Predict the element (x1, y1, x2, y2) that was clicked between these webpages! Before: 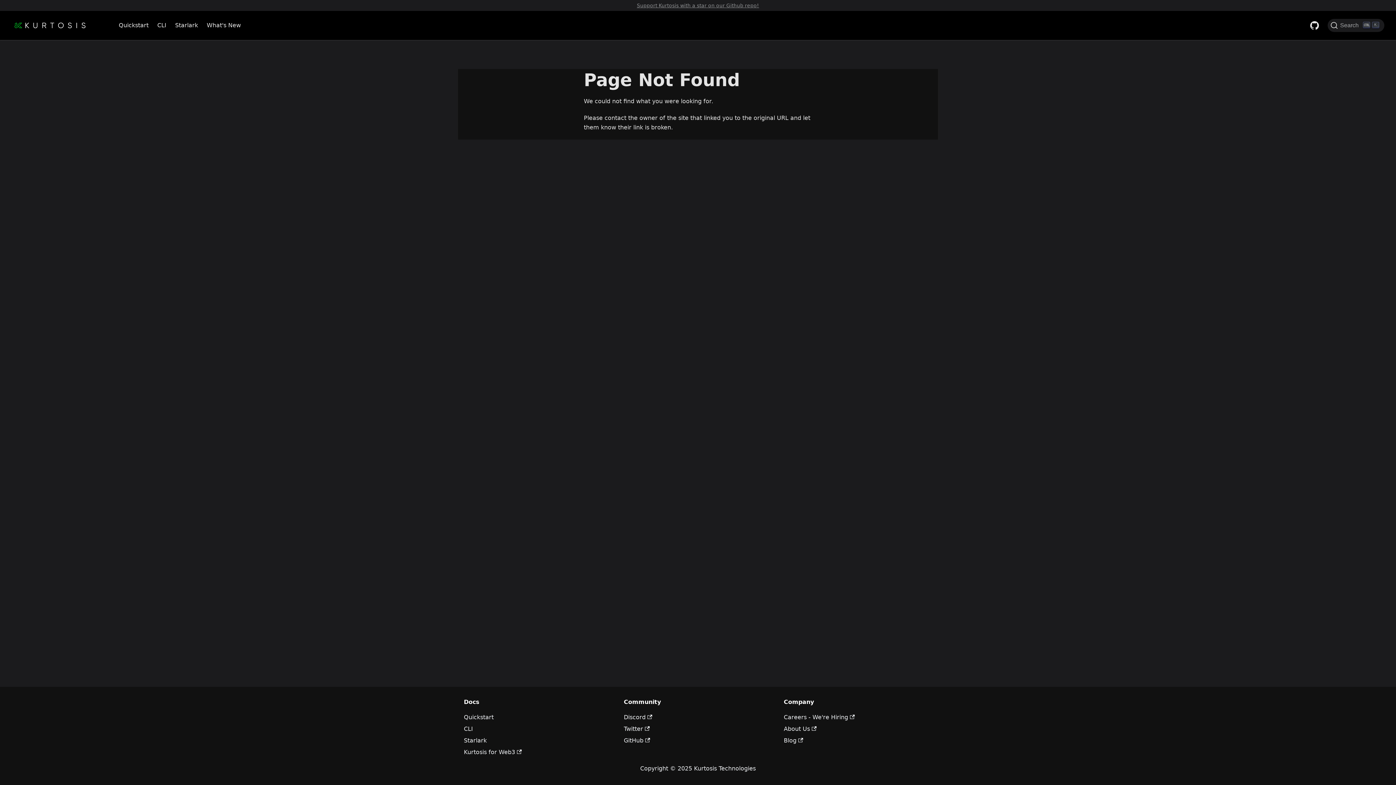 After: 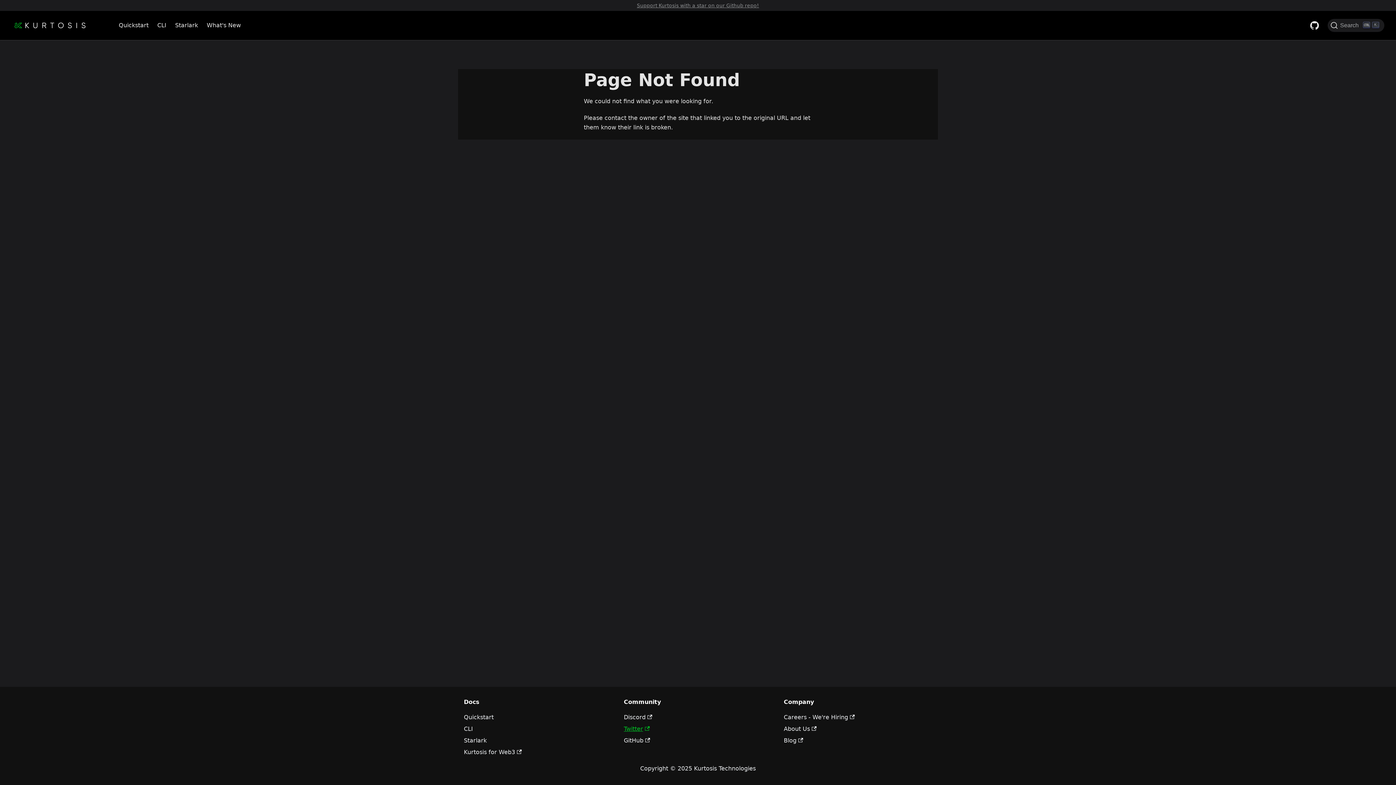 Action: label: Twitter bbox: (624, 725, 649, 732)